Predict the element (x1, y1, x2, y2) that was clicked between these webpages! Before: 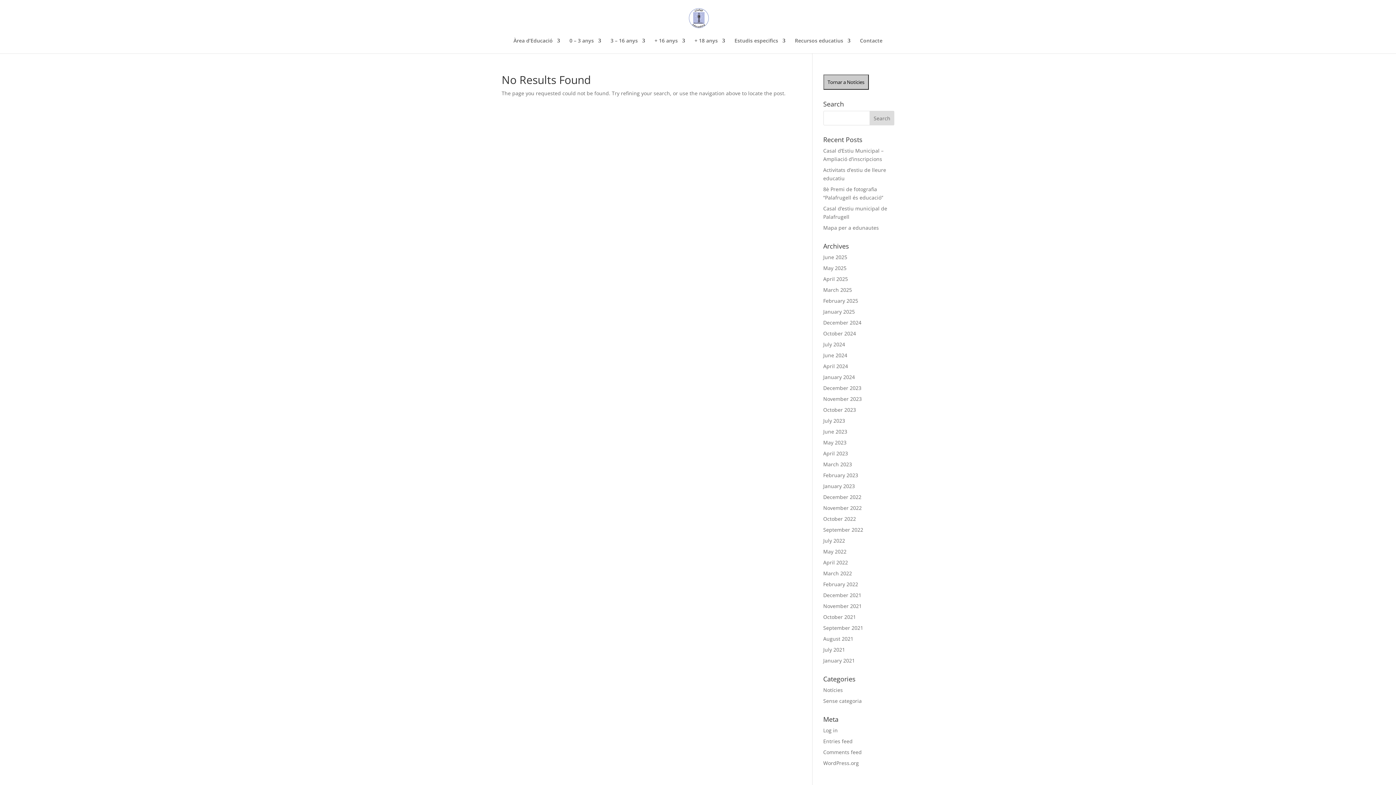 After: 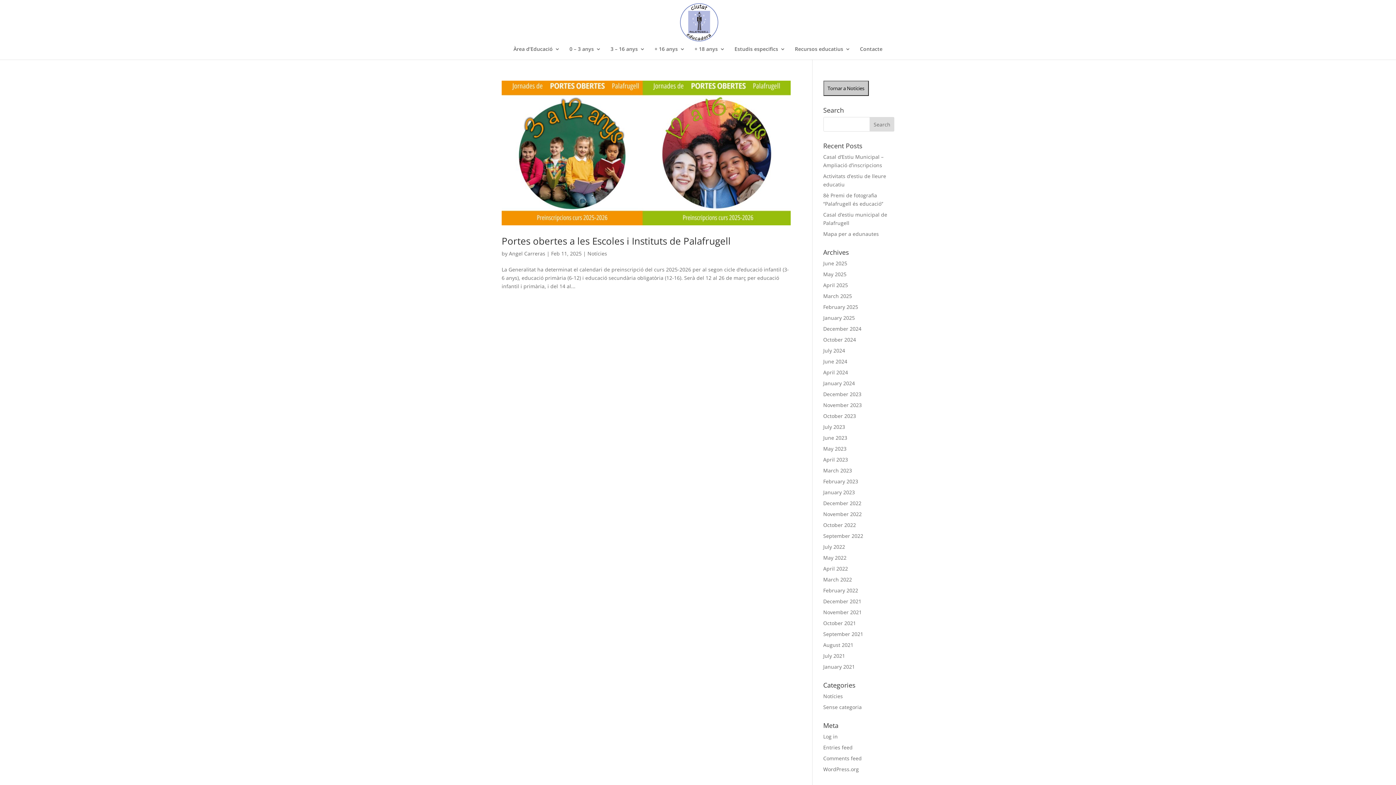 Action: bbox: (823, 297, 858, 304) label: February 2025